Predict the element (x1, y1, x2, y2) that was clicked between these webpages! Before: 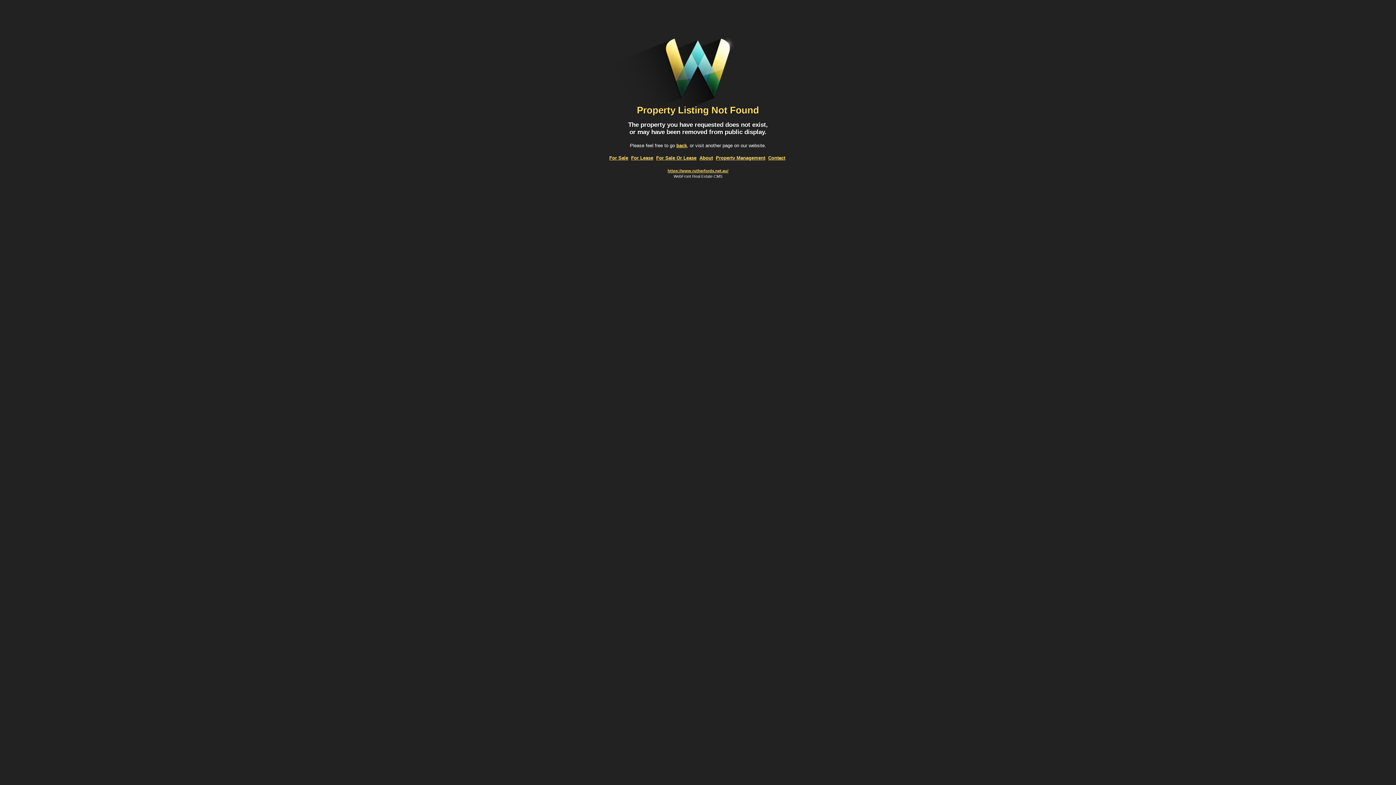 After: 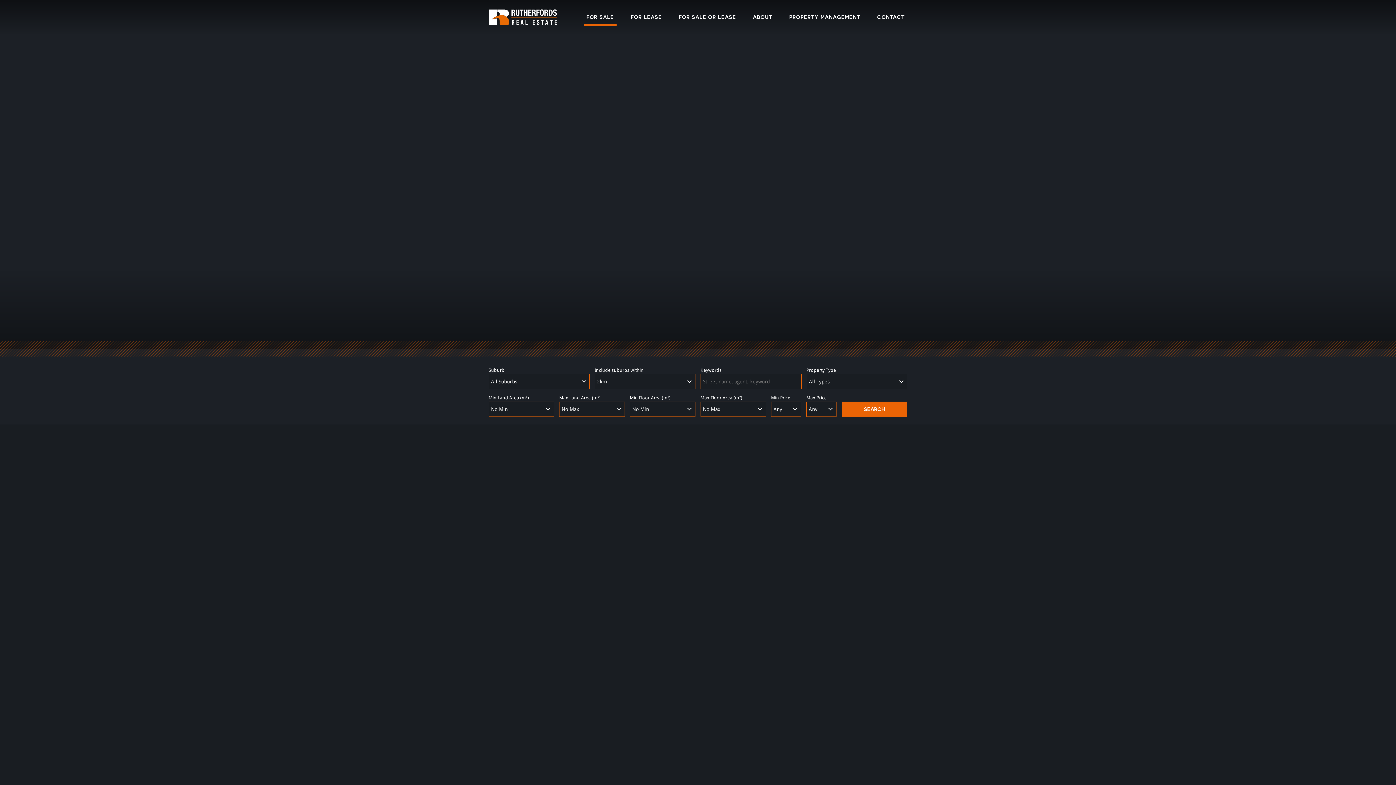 Action: label: For Sale bbox: (609, 155, 628, 160)